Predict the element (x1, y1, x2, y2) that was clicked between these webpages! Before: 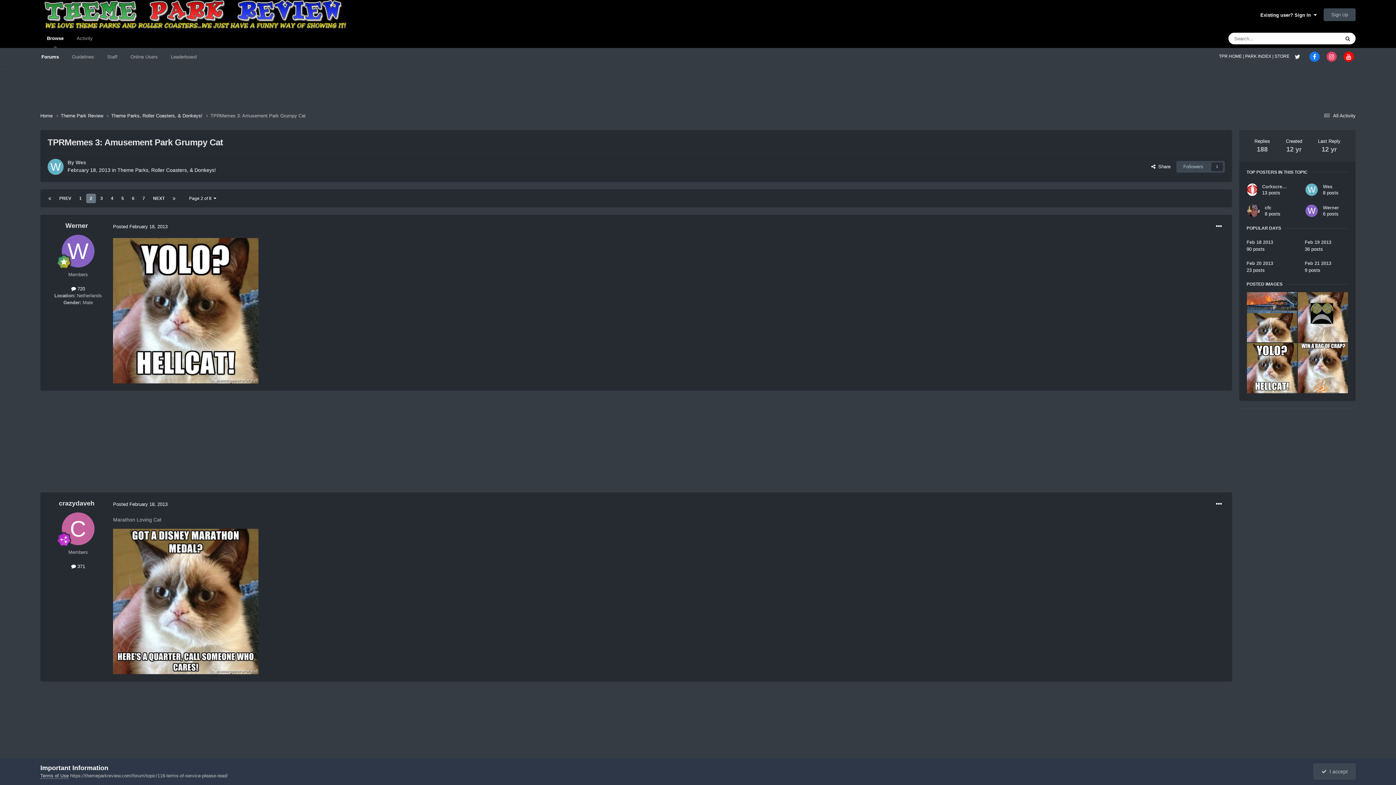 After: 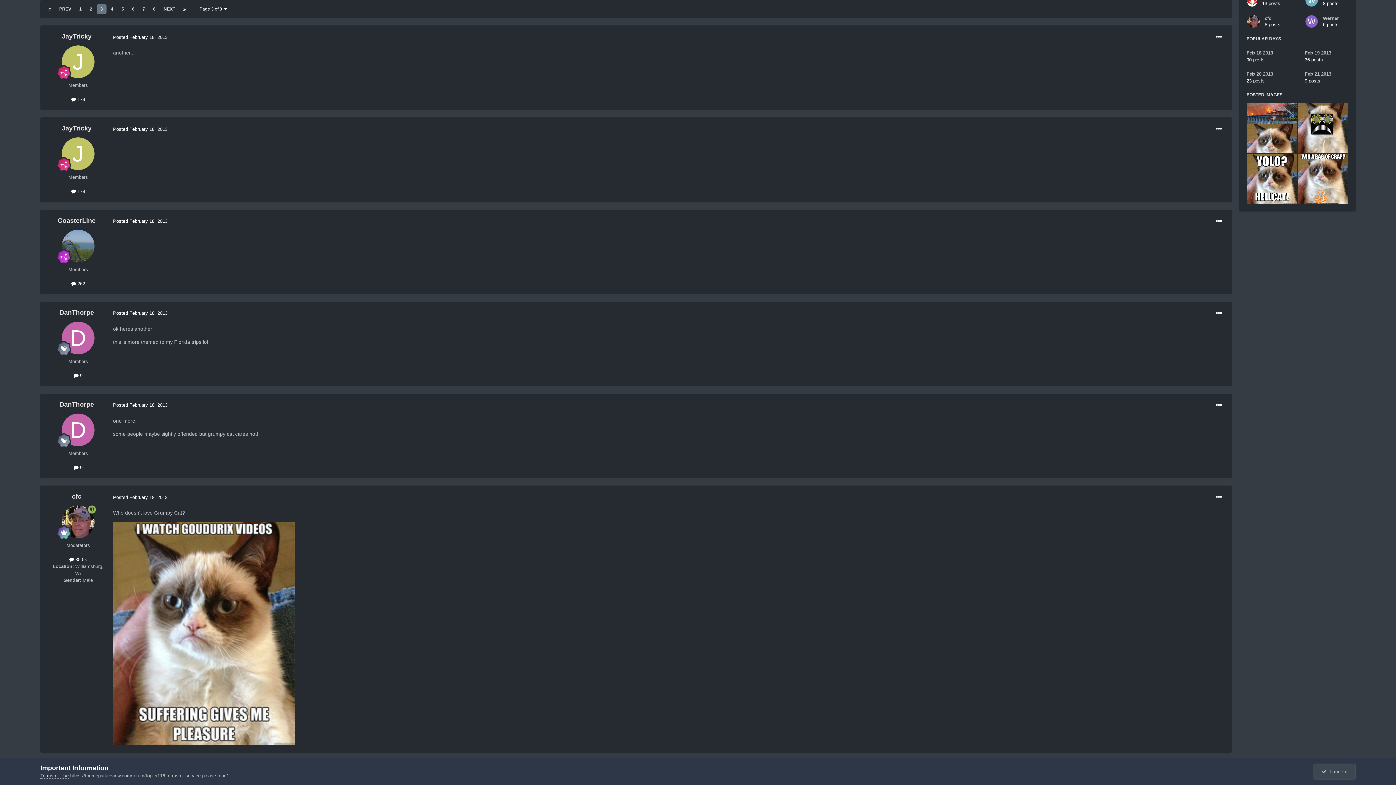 Action: bbox: (149, 193, 168, 203) label: NEXT